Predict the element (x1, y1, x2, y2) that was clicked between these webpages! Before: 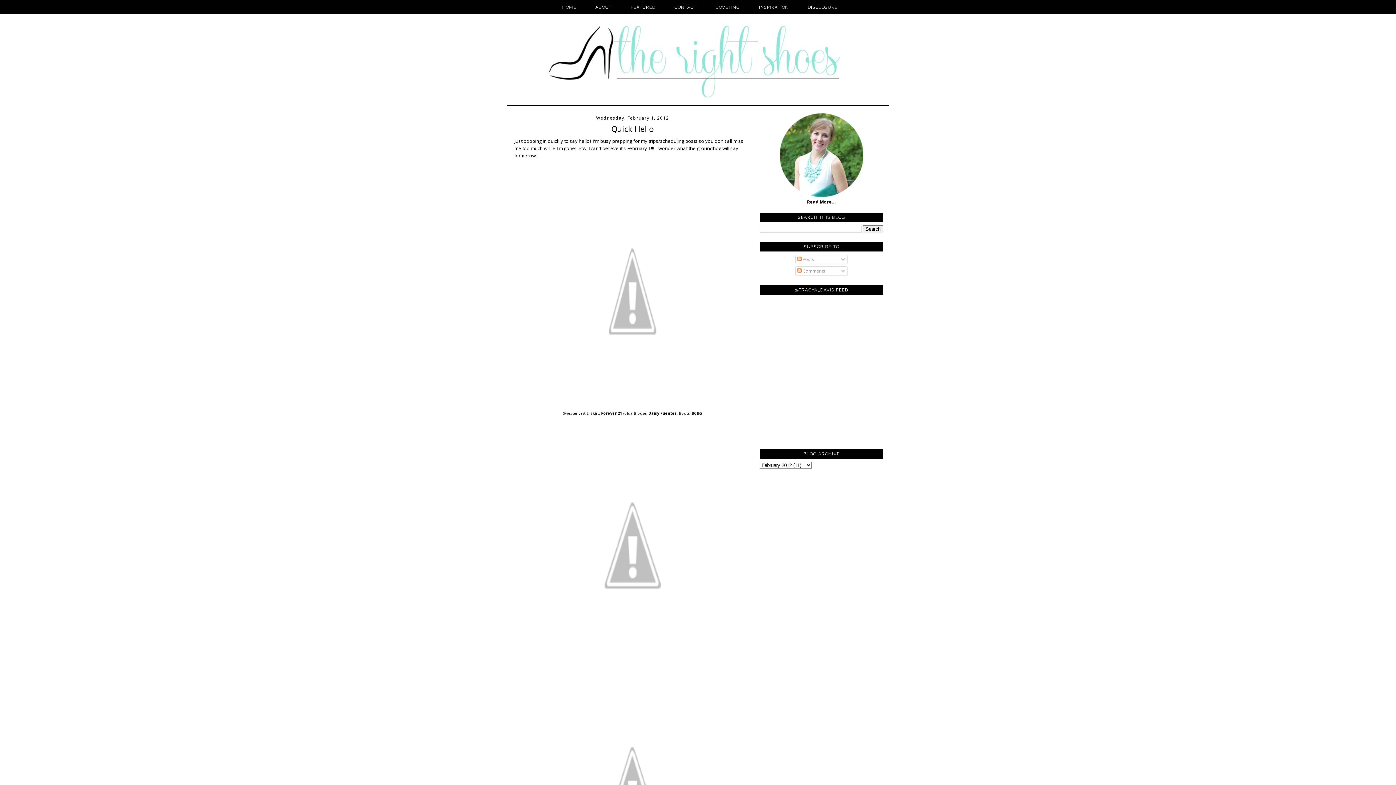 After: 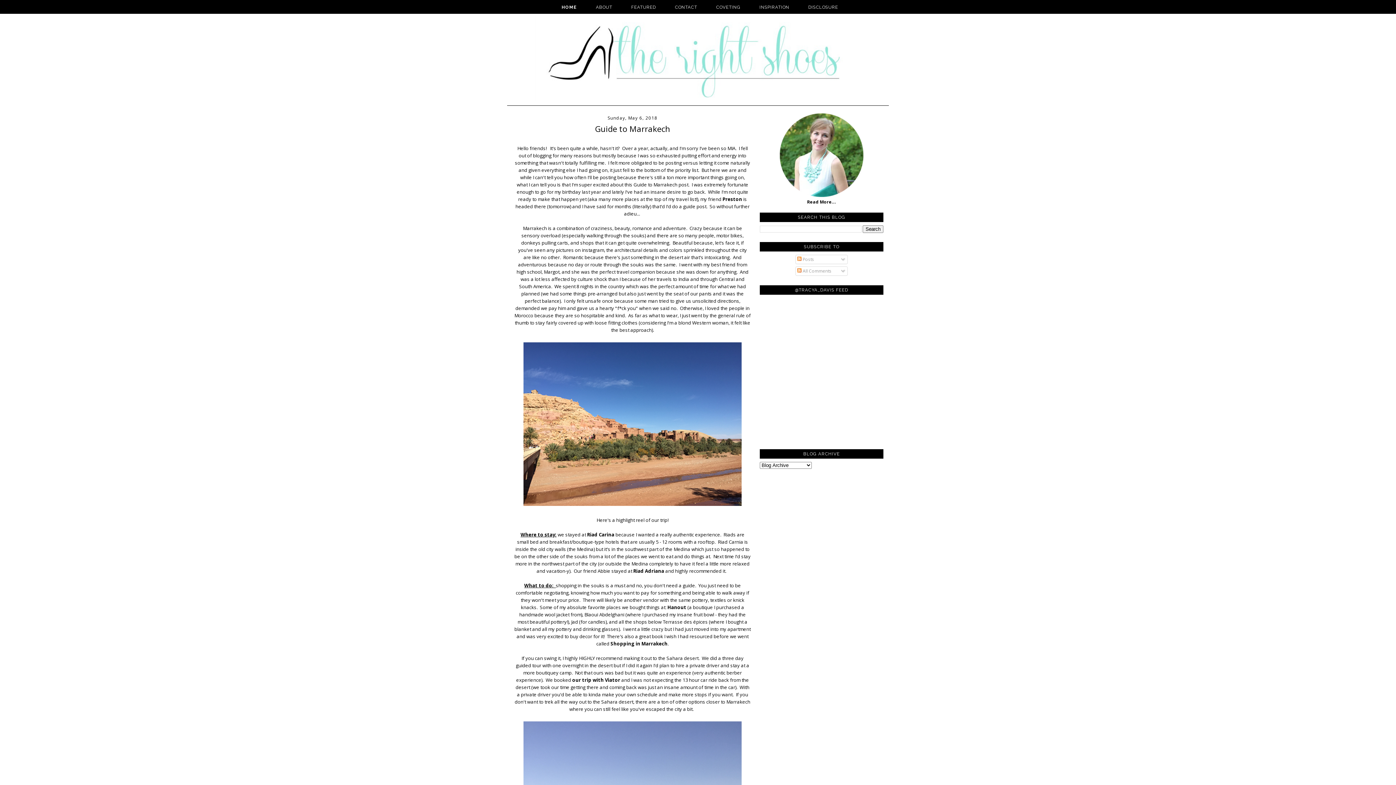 Action: bbox: (507, 0, 889, 105)